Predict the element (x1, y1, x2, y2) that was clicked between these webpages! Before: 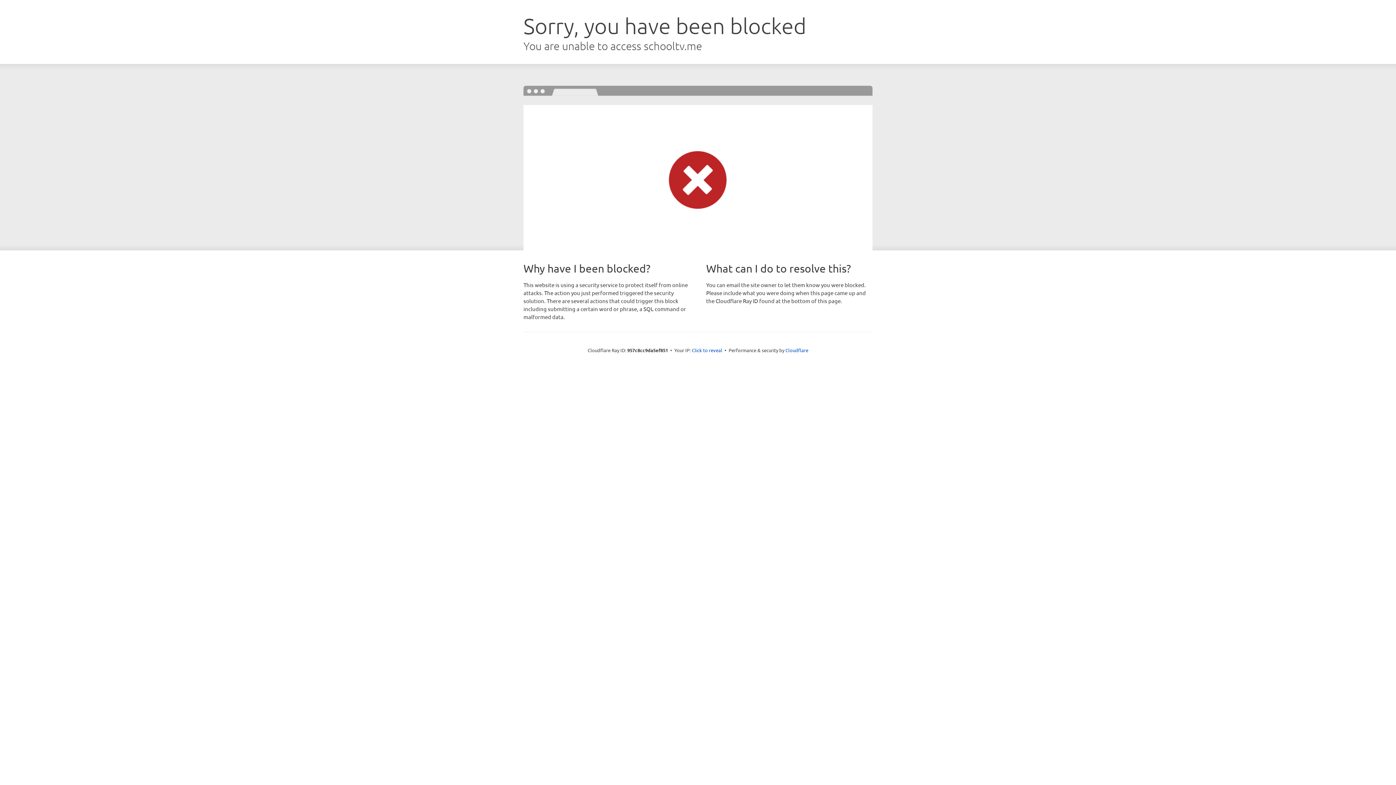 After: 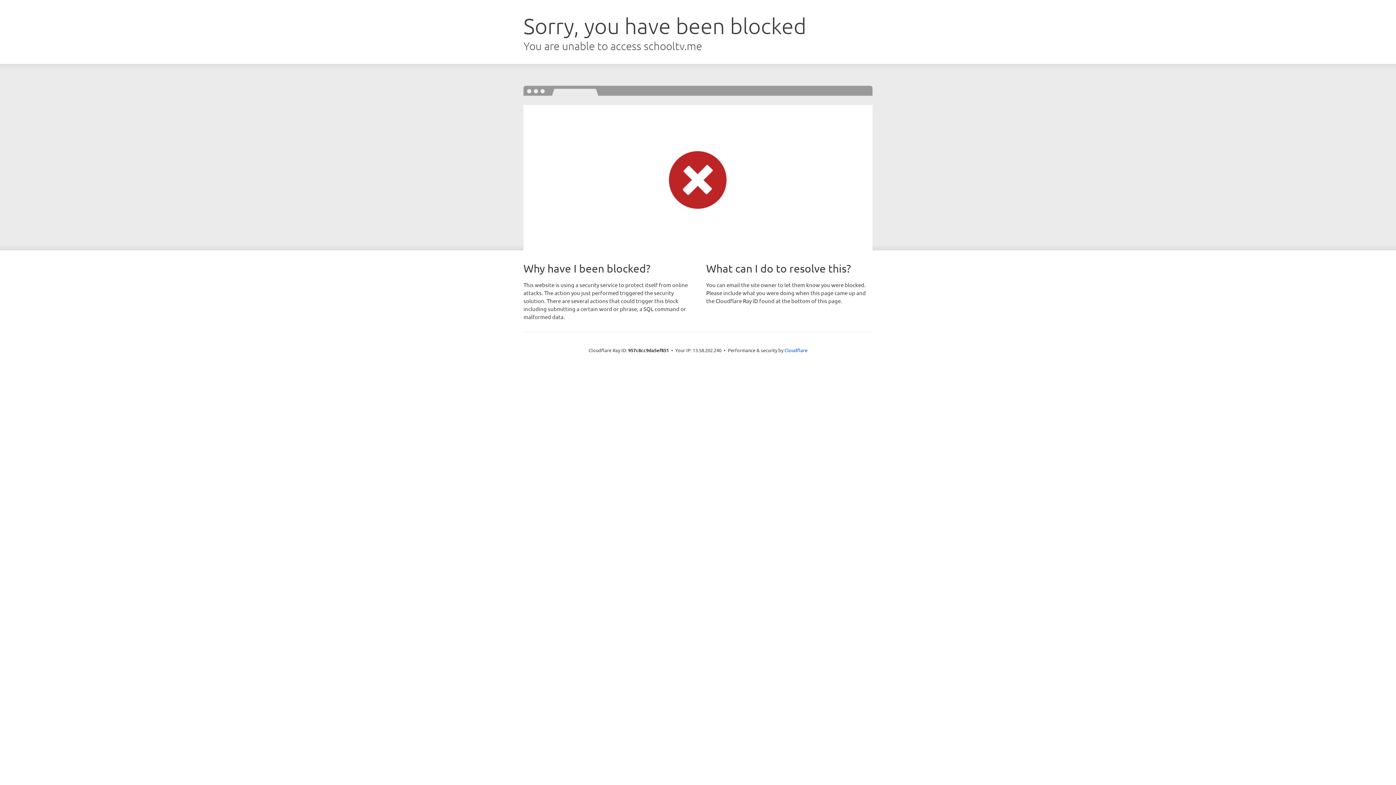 Action: bbox: (692, 346, 722, 353) label: Click to reveal